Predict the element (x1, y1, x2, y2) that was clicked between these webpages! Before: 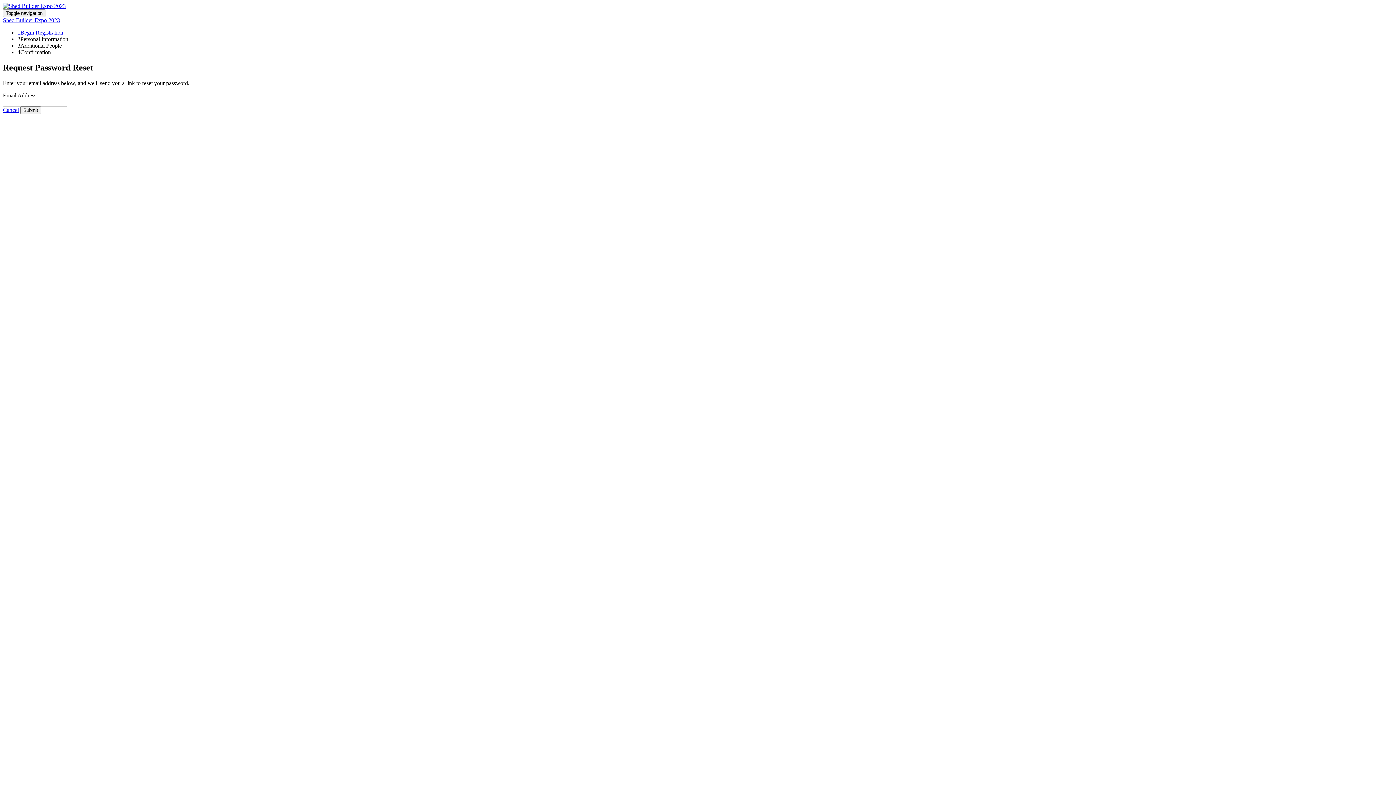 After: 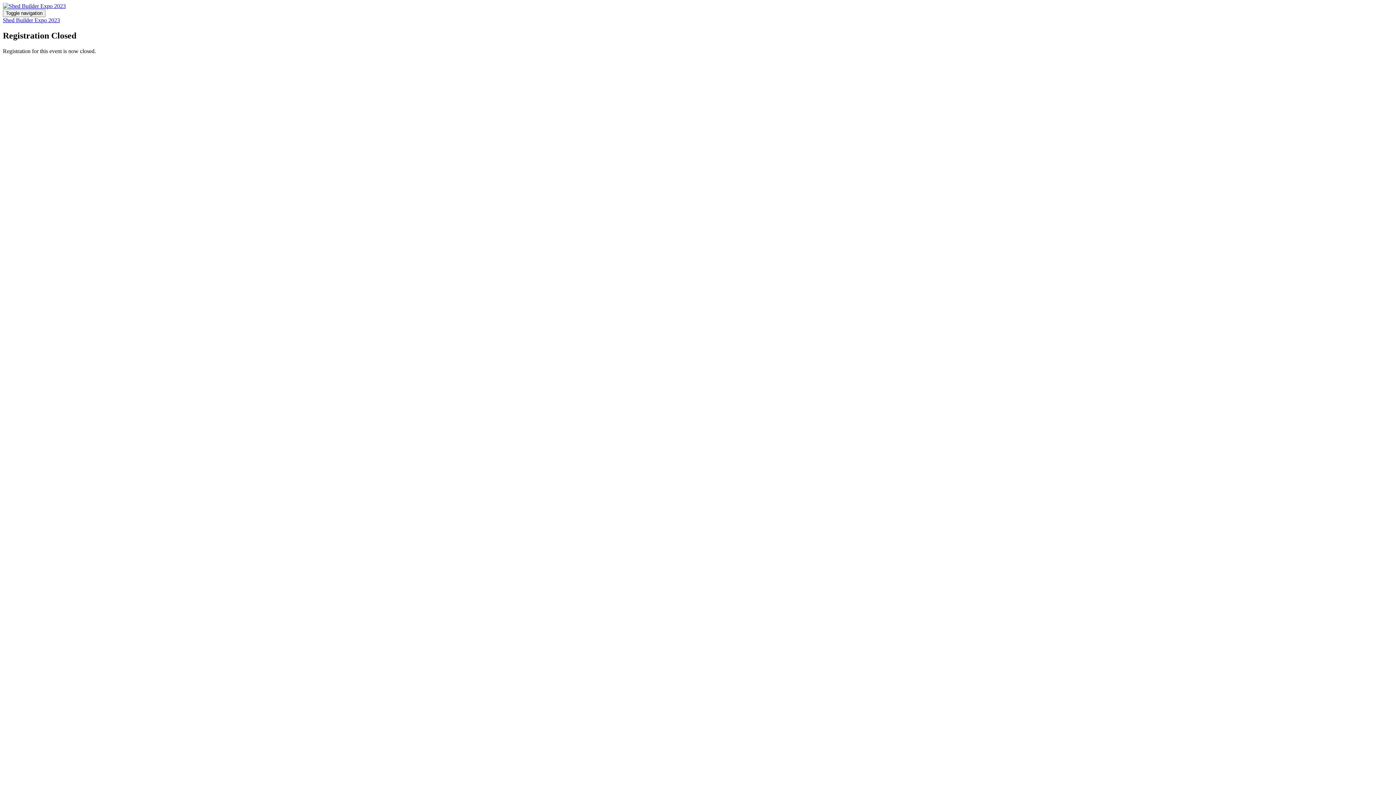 Action: bbox: (2, 17, 60, 23) label: Shed Builder Expo 2023